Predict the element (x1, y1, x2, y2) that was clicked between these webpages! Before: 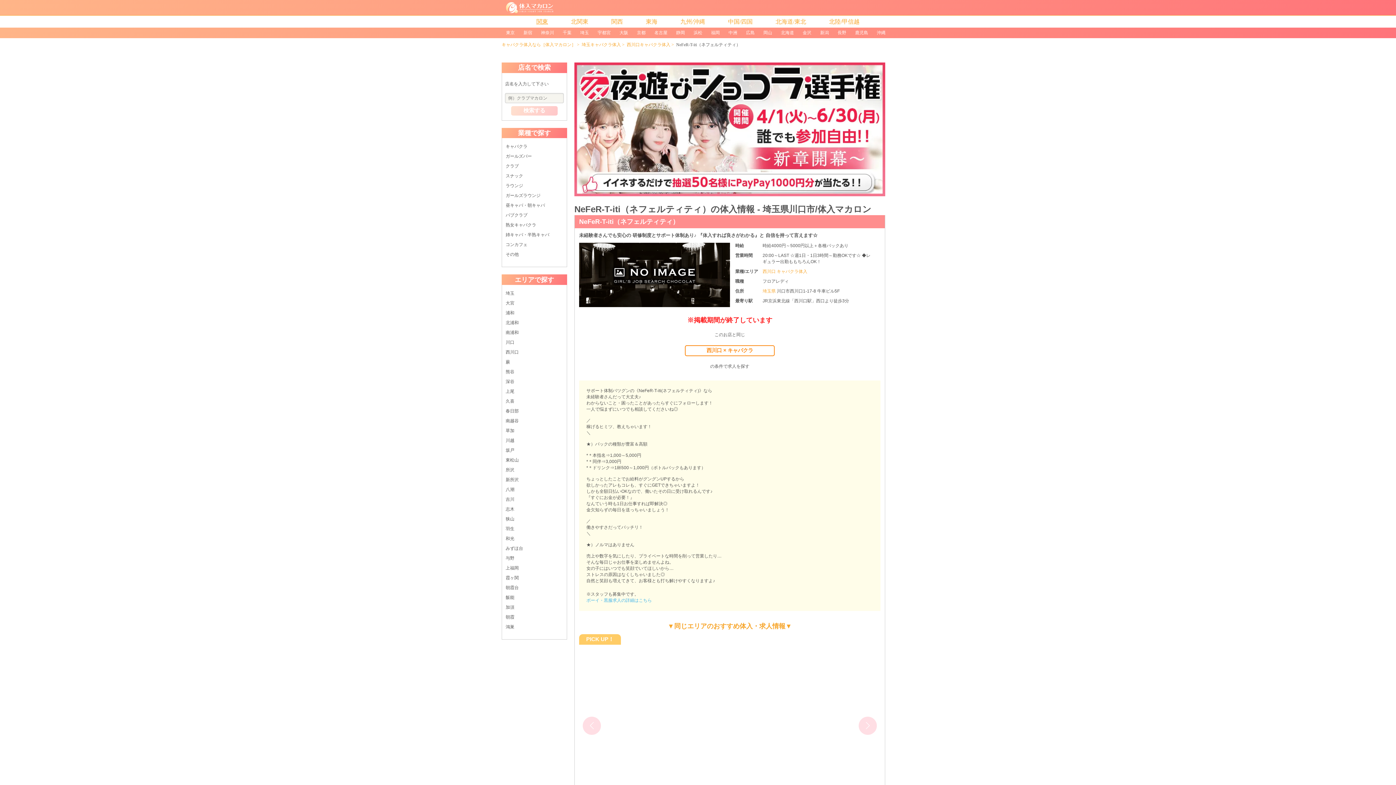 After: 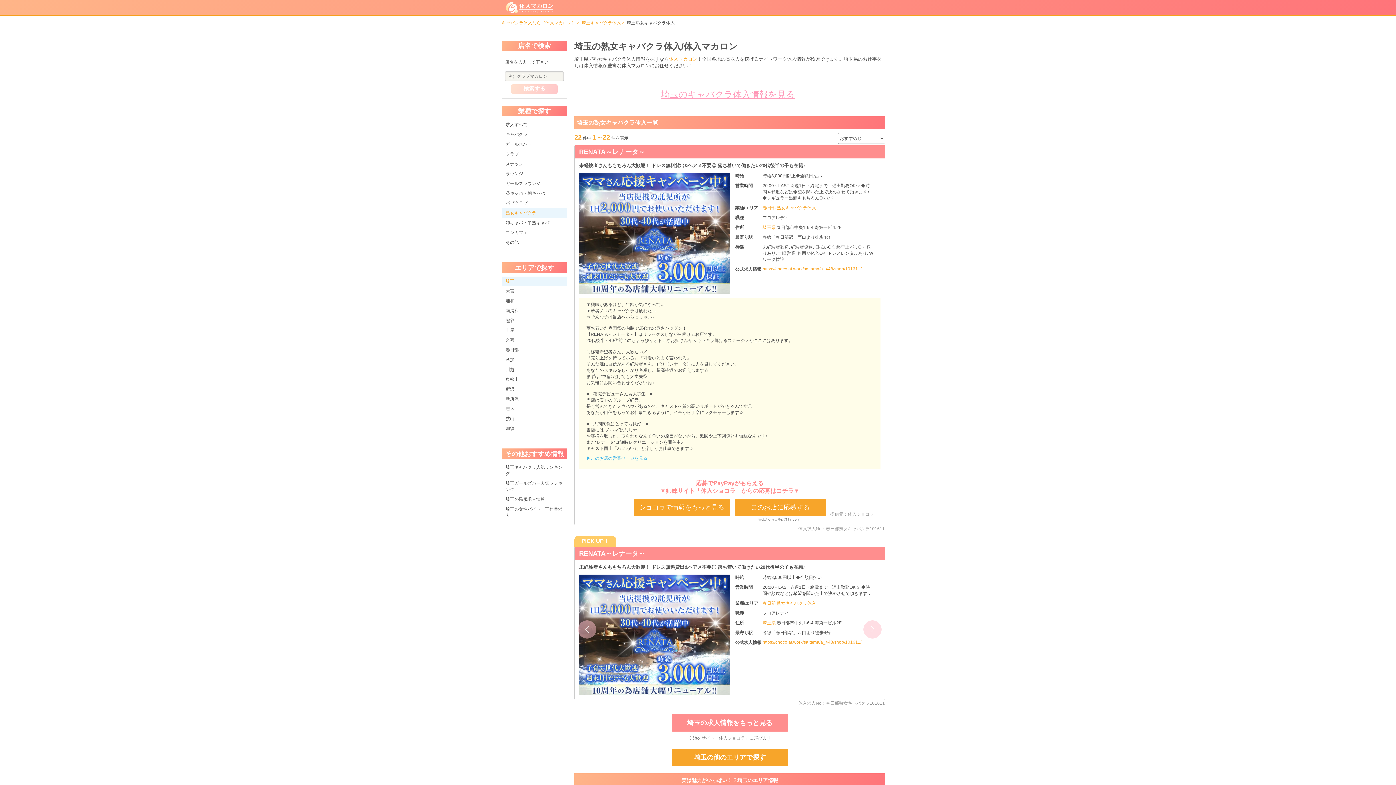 Action: label: 熟女キャバクラ bbox: (505, 222, 536, 227)